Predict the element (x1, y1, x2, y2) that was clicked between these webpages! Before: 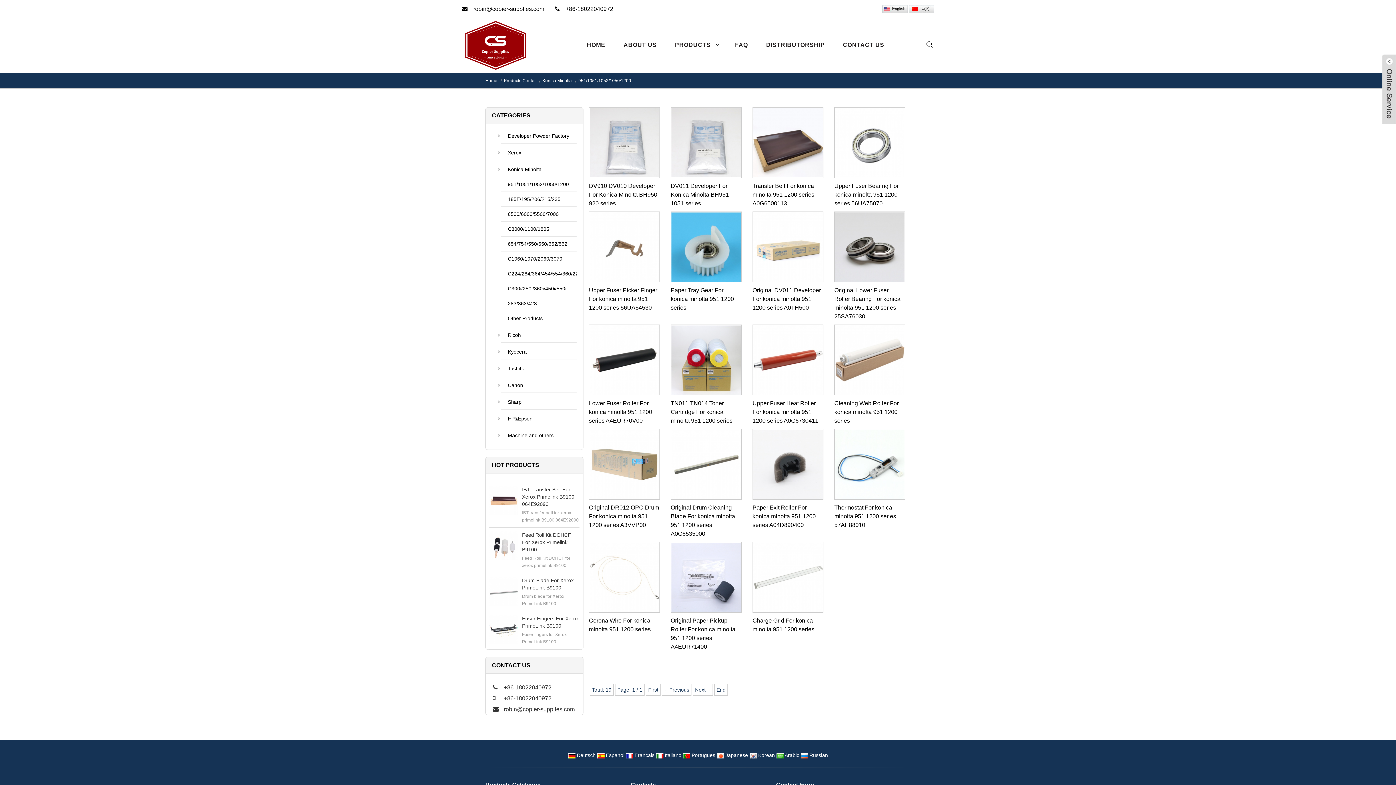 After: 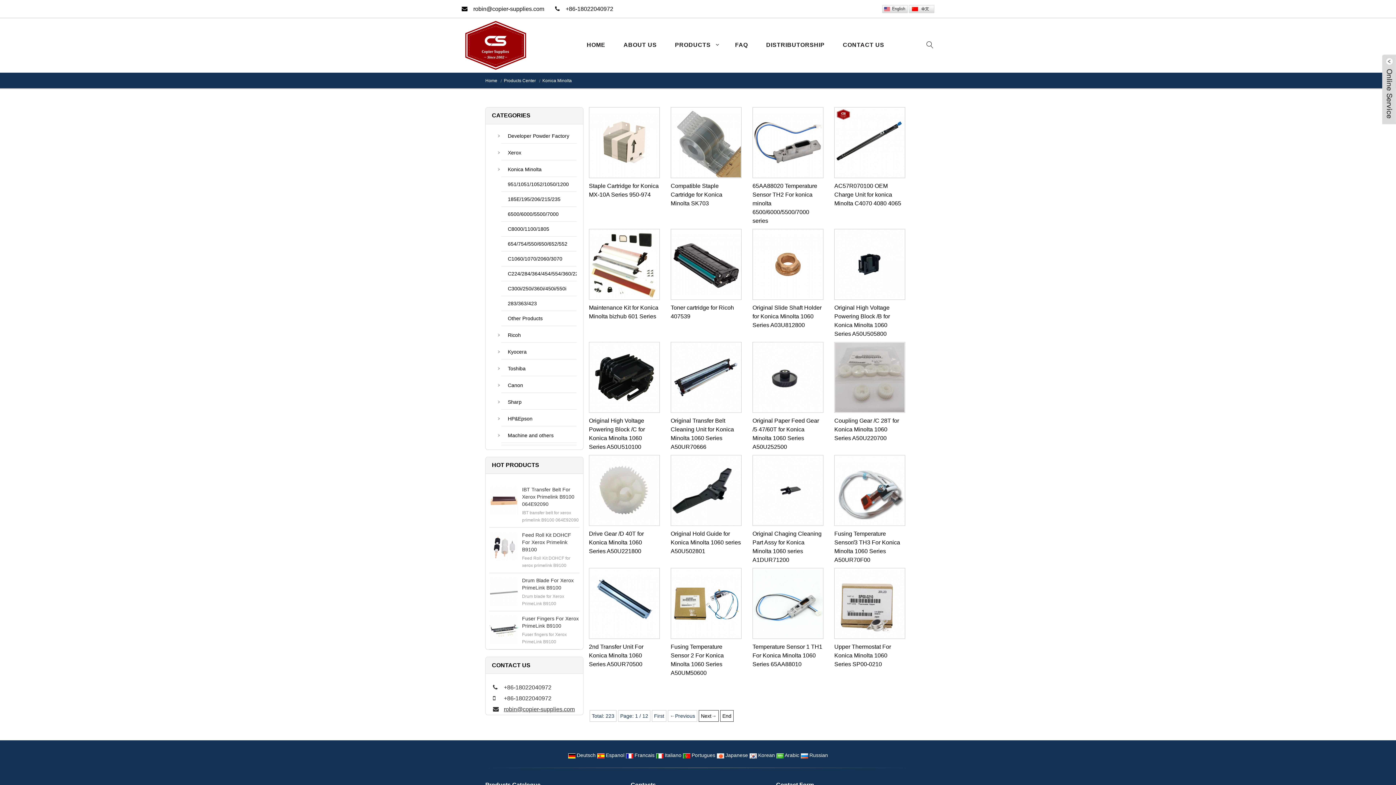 Action: label: Konica Minolta bbox: (542, 78, 572, 83)